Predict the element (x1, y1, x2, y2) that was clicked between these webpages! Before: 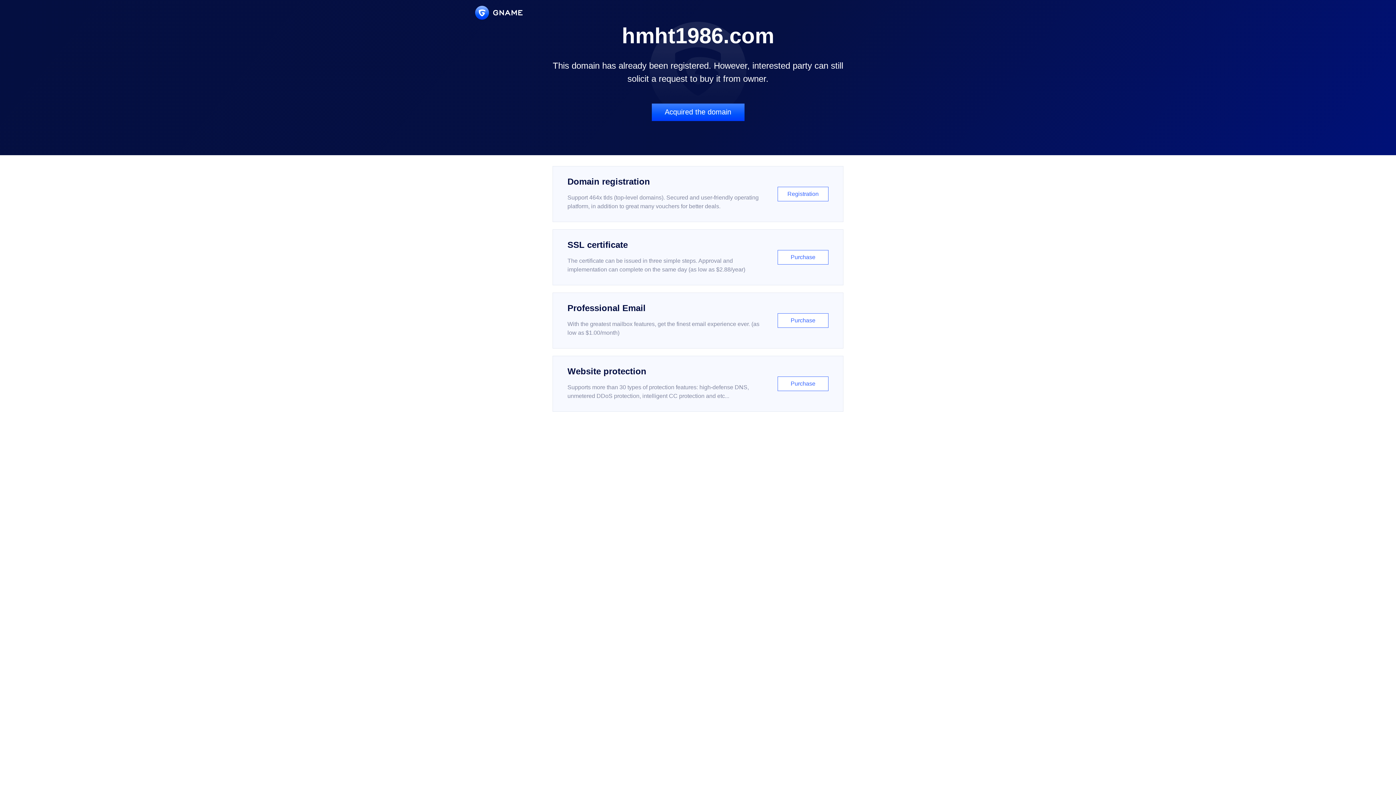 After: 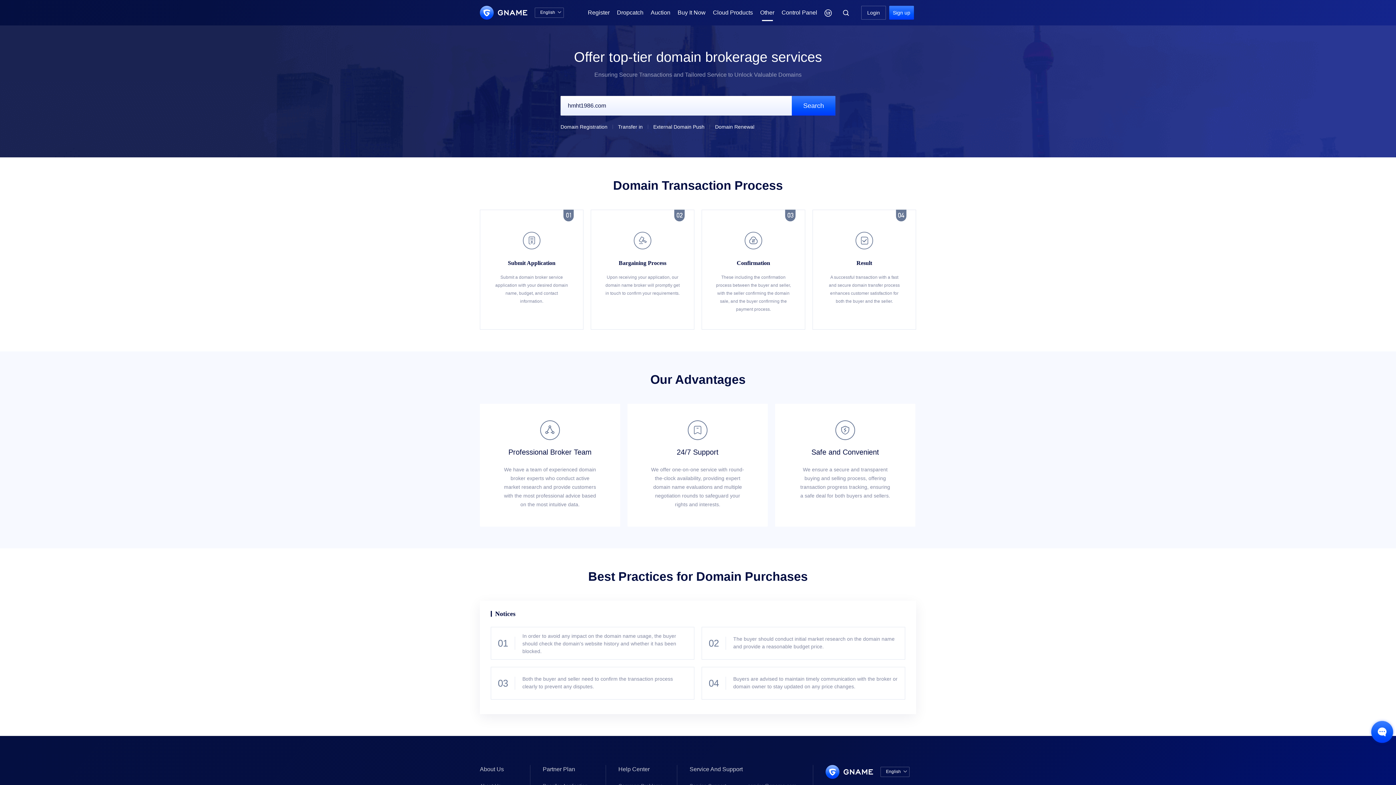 Action: label: Acquired the domain bbox: (651, 103, 744, 121)